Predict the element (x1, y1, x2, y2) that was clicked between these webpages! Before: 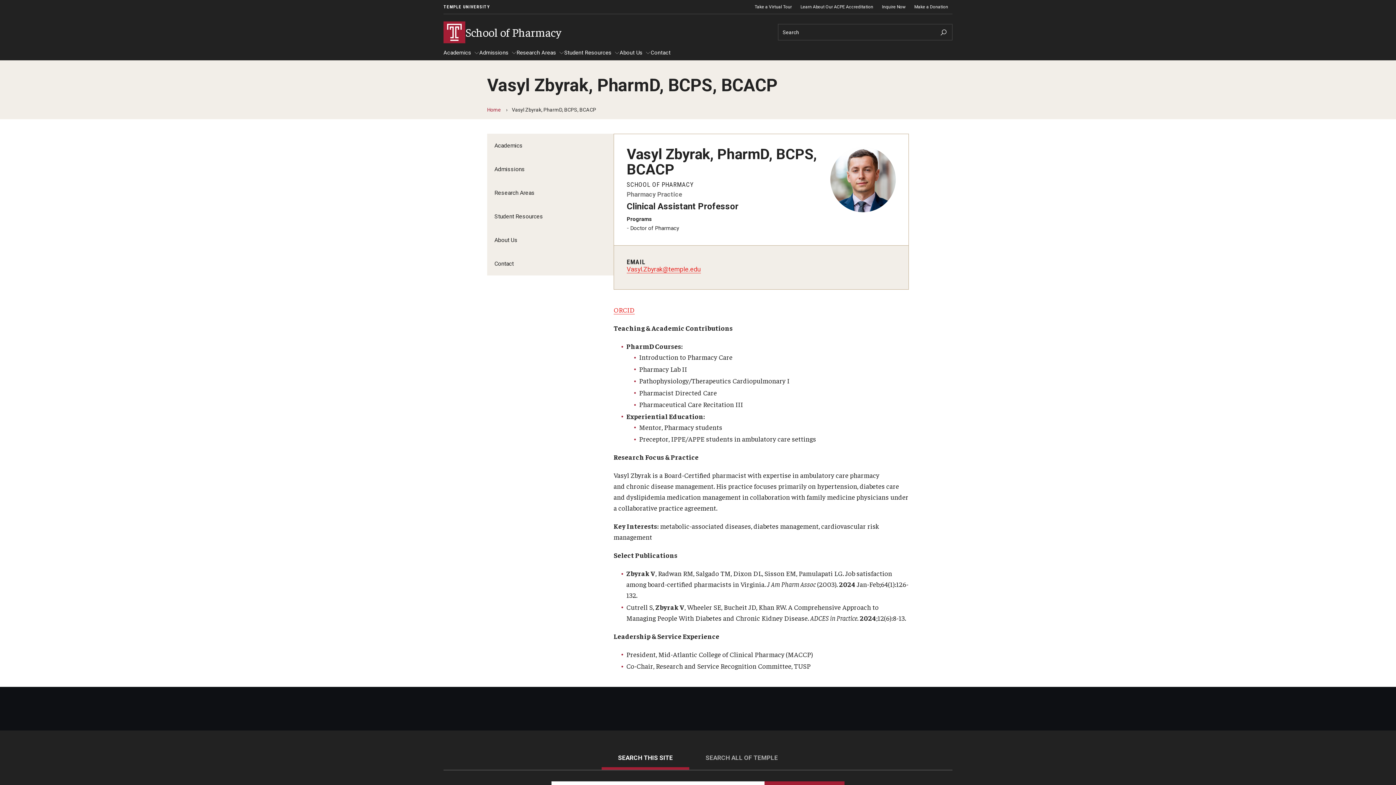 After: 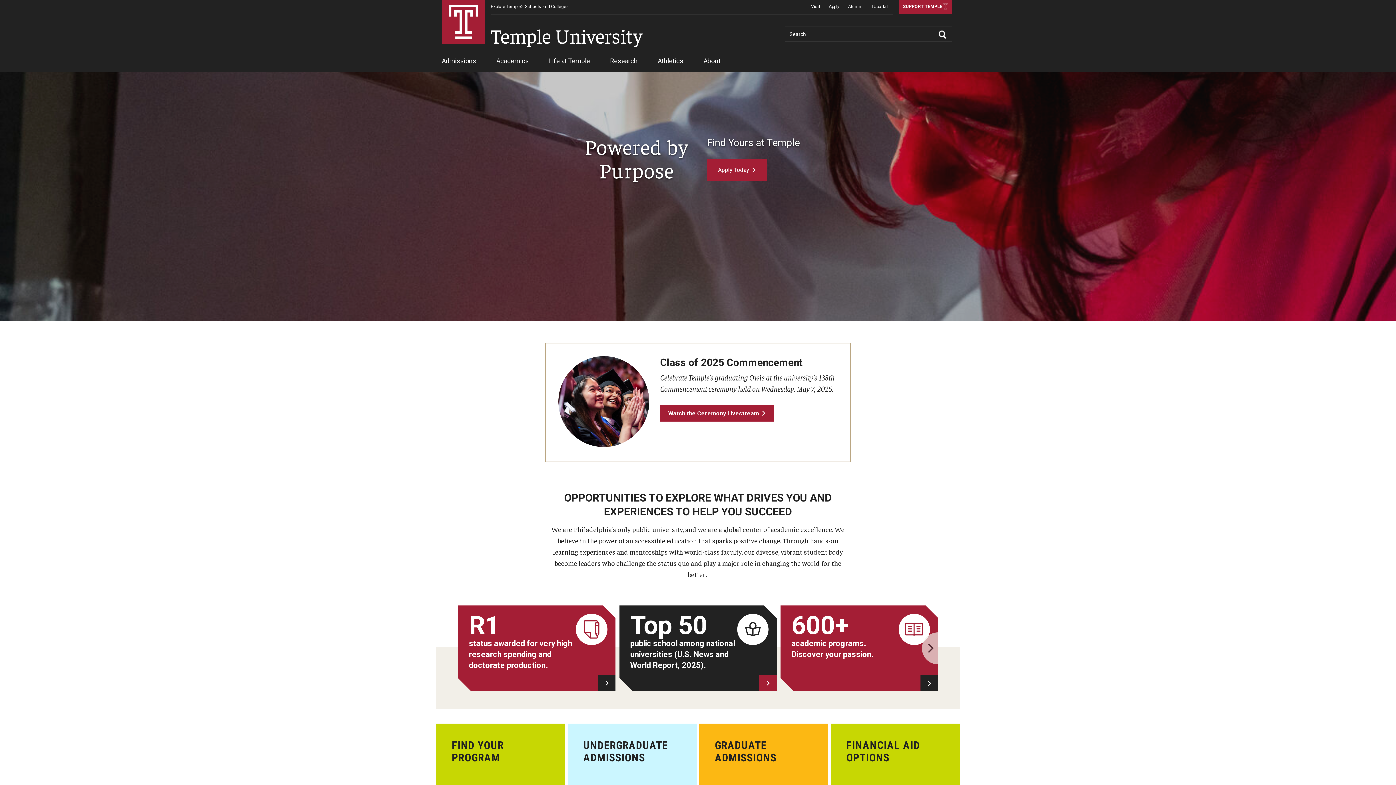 Action: bbox: (443, 0, 489, 13) label: TEMPLE UNIVERSITY